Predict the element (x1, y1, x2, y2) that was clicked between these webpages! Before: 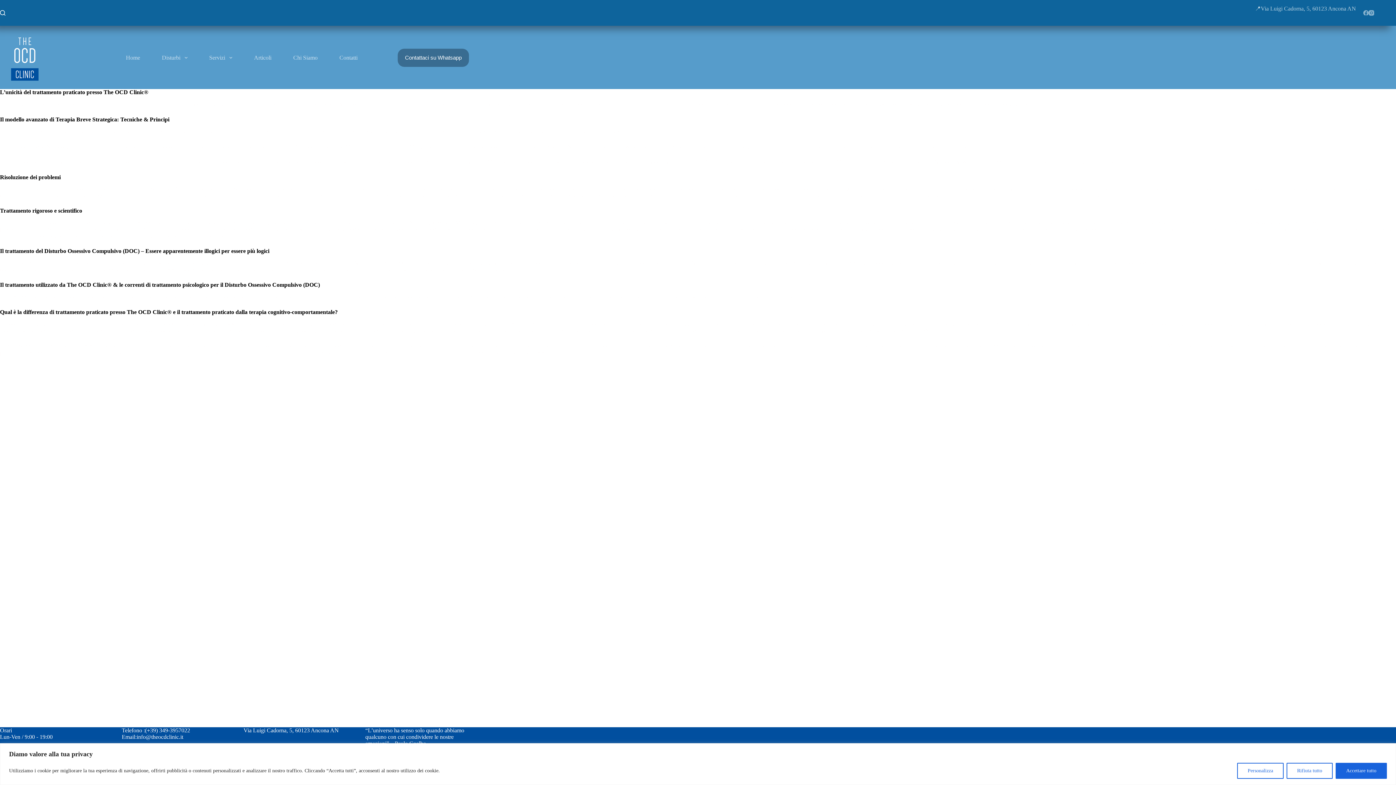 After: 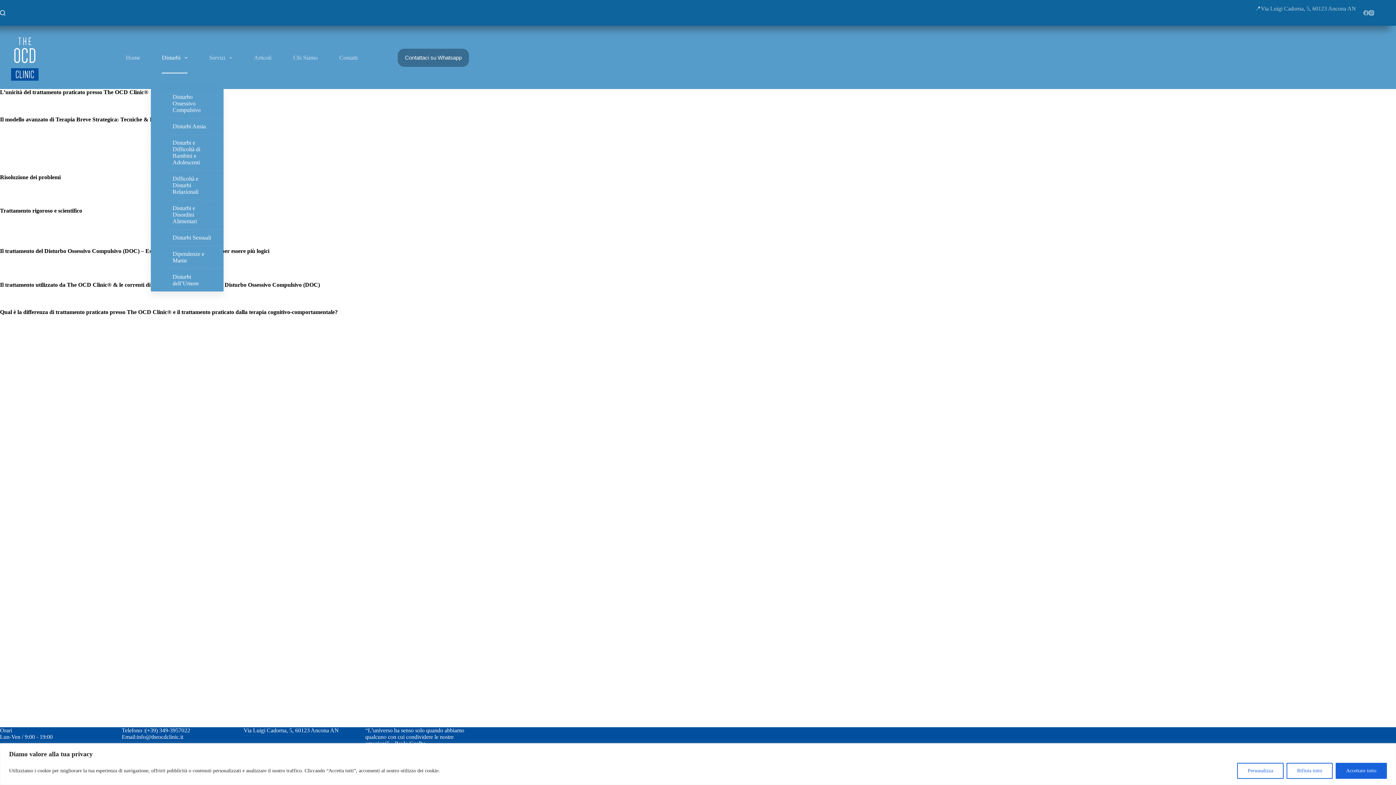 Action: label: Disturbi bbox: (151, 41, 198, 73)